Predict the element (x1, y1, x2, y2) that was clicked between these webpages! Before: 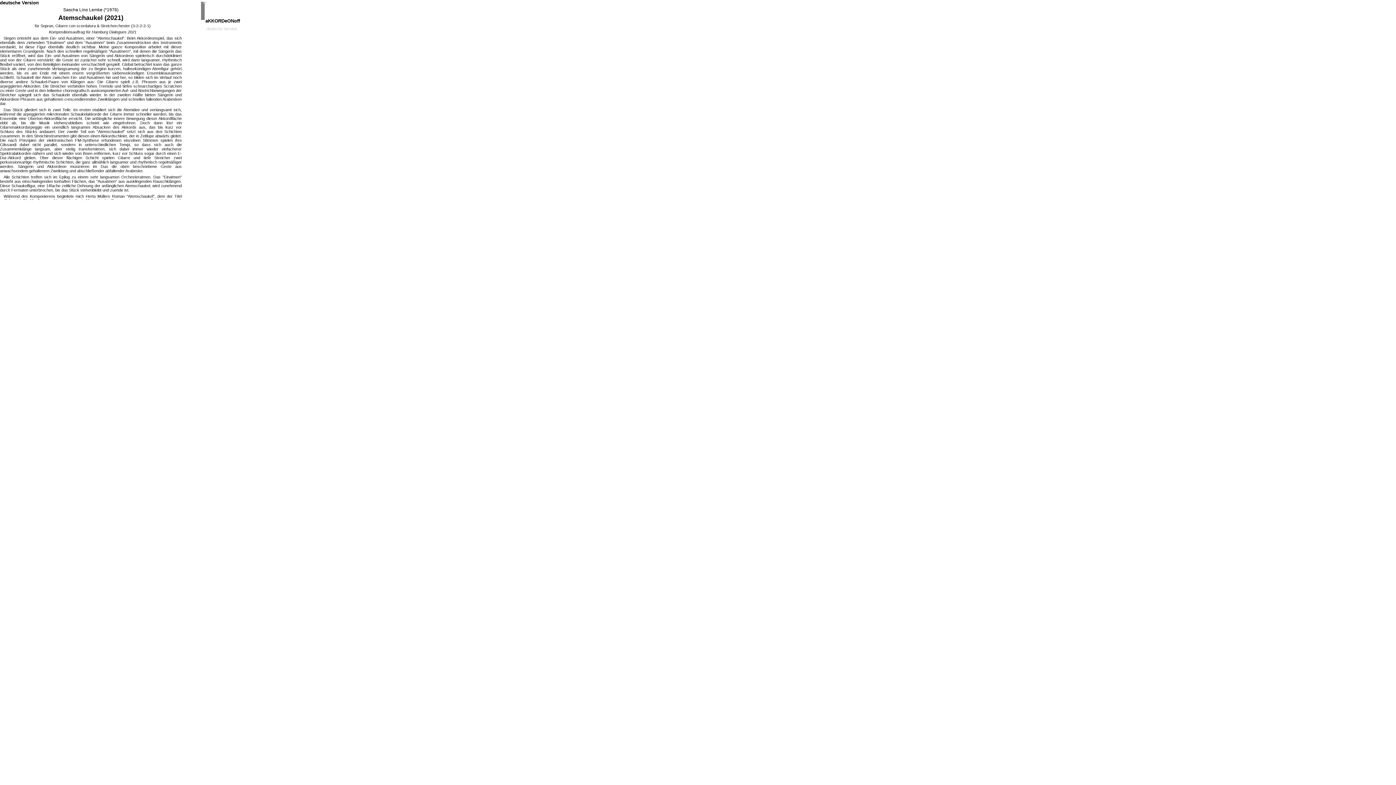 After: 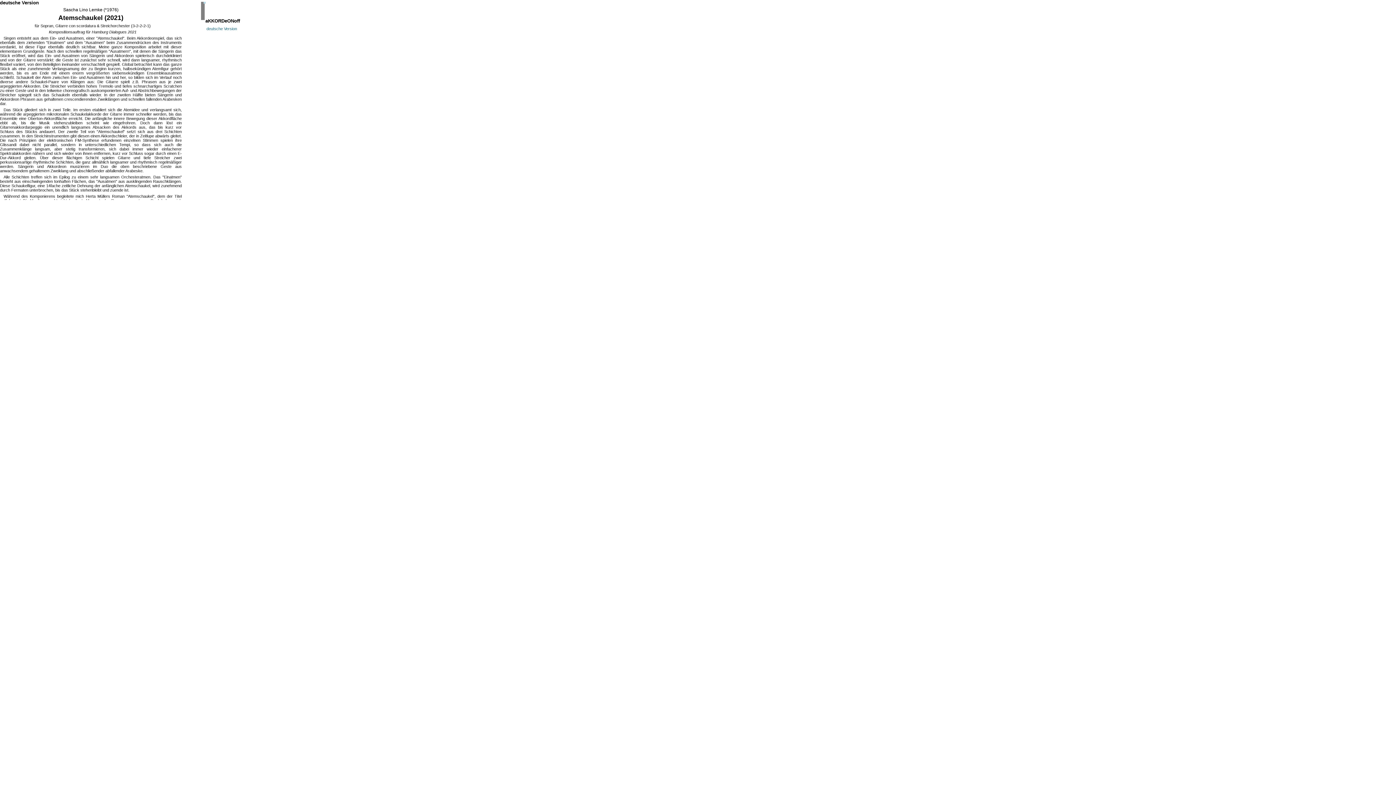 Action: bbox: (205, 25, 240, 32) label: deutsche Version